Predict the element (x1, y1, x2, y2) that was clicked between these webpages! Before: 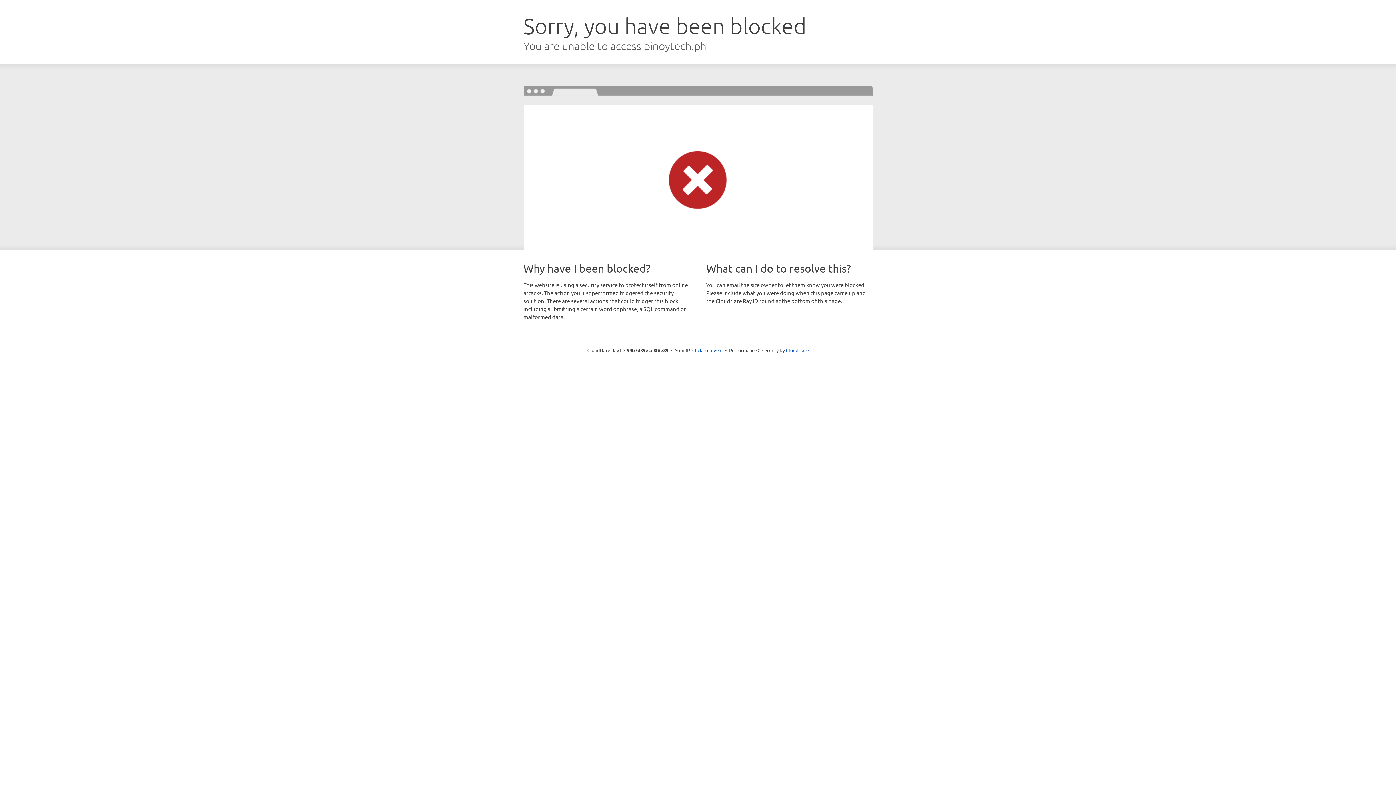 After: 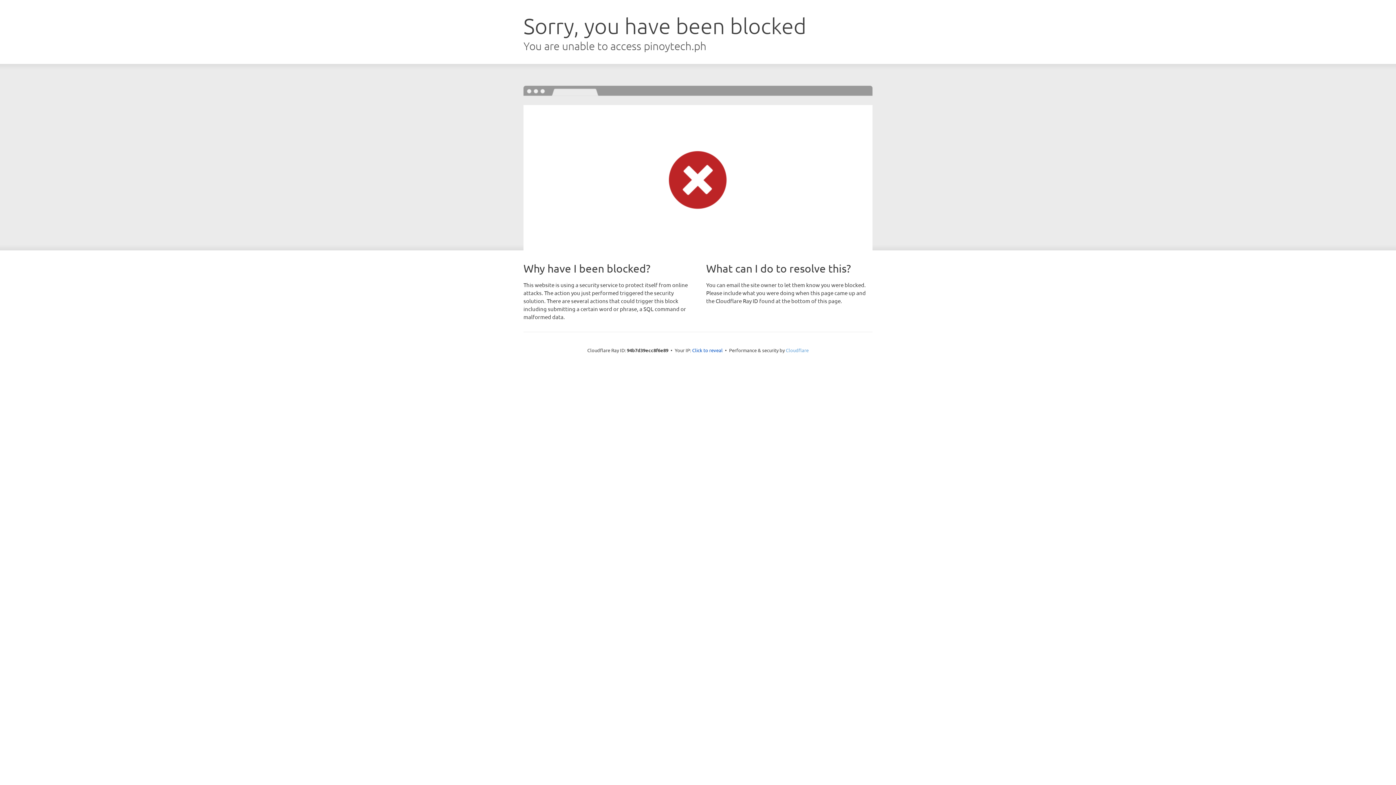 Action: label: Cloudflare bbox: (786, 347, 808, 353)